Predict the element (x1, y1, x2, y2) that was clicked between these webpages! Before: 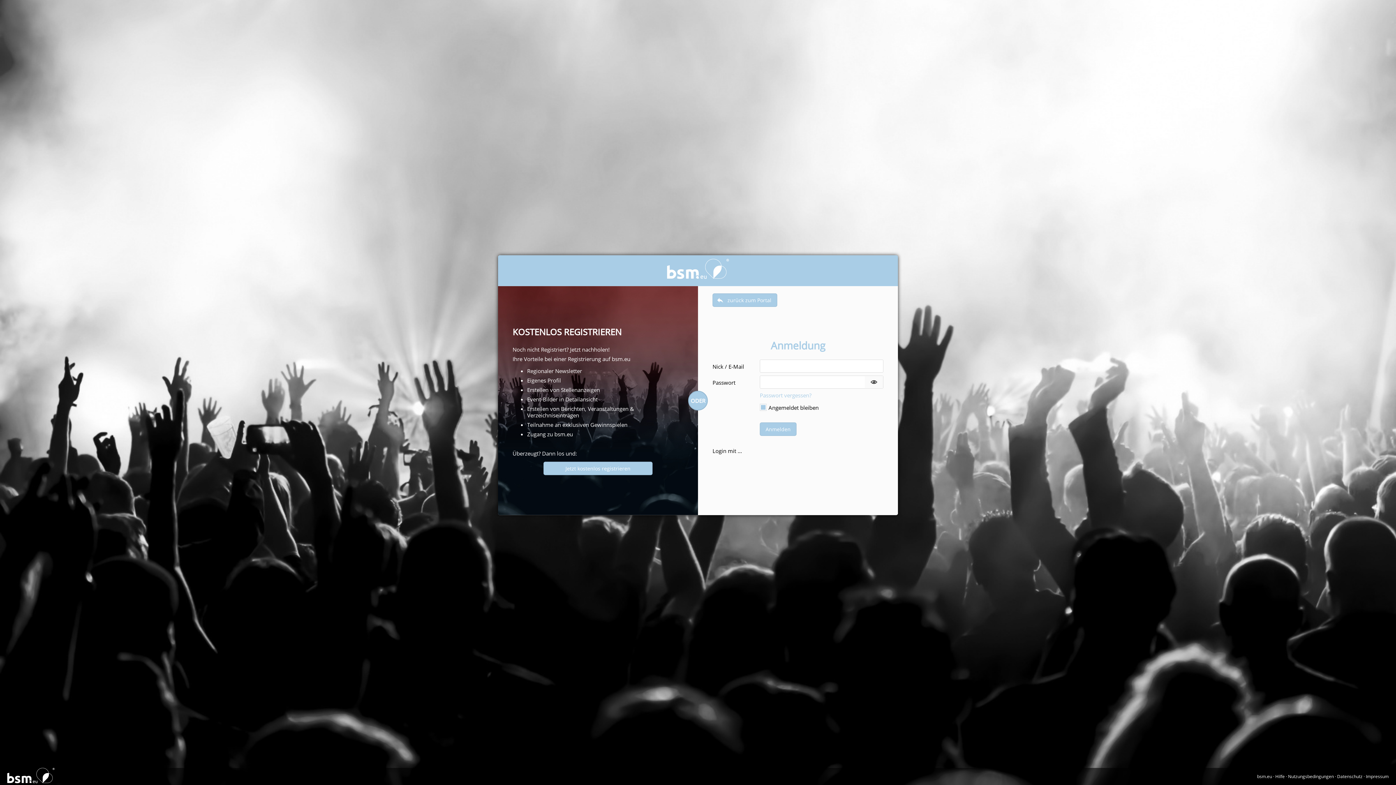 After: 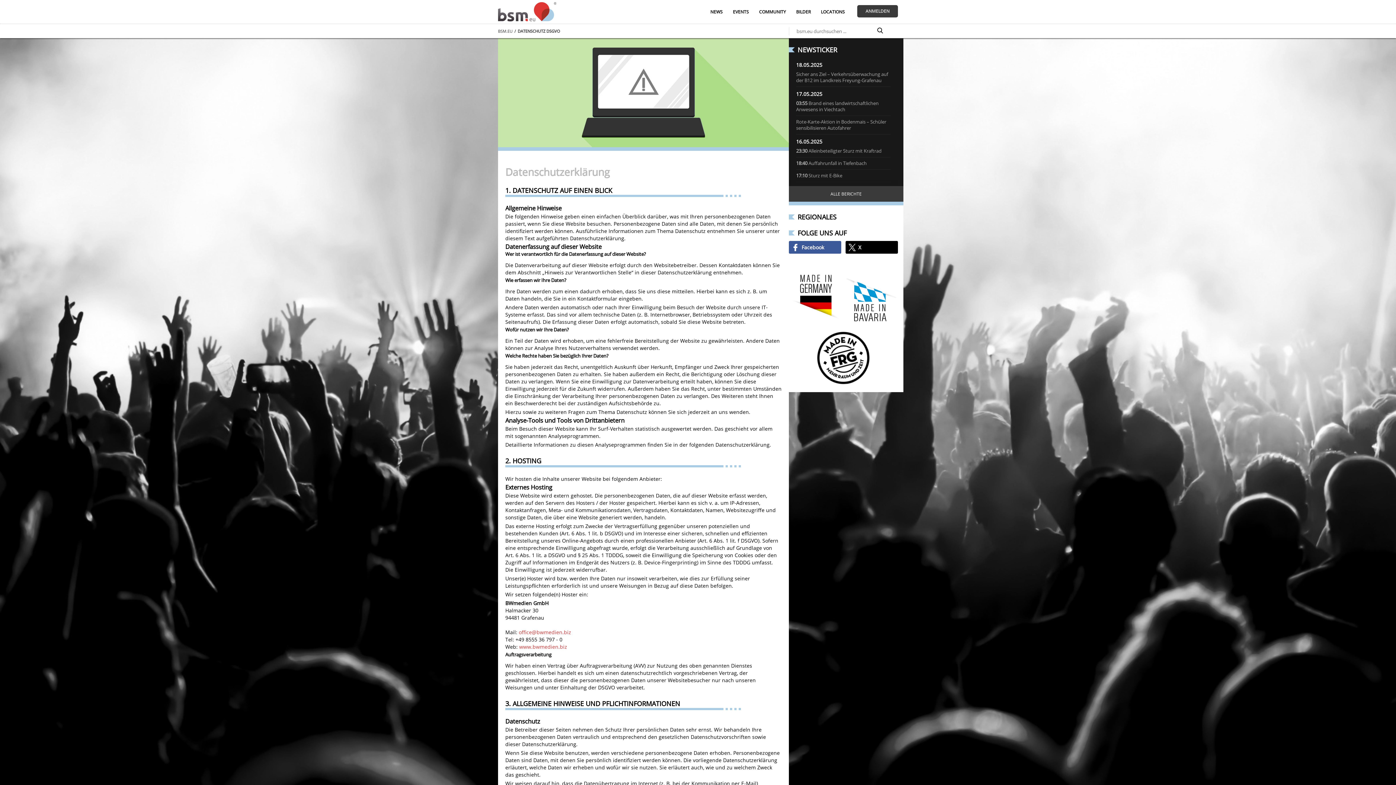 Action: label: Datenschutz bbox: (1337, 773, 1362, 780)